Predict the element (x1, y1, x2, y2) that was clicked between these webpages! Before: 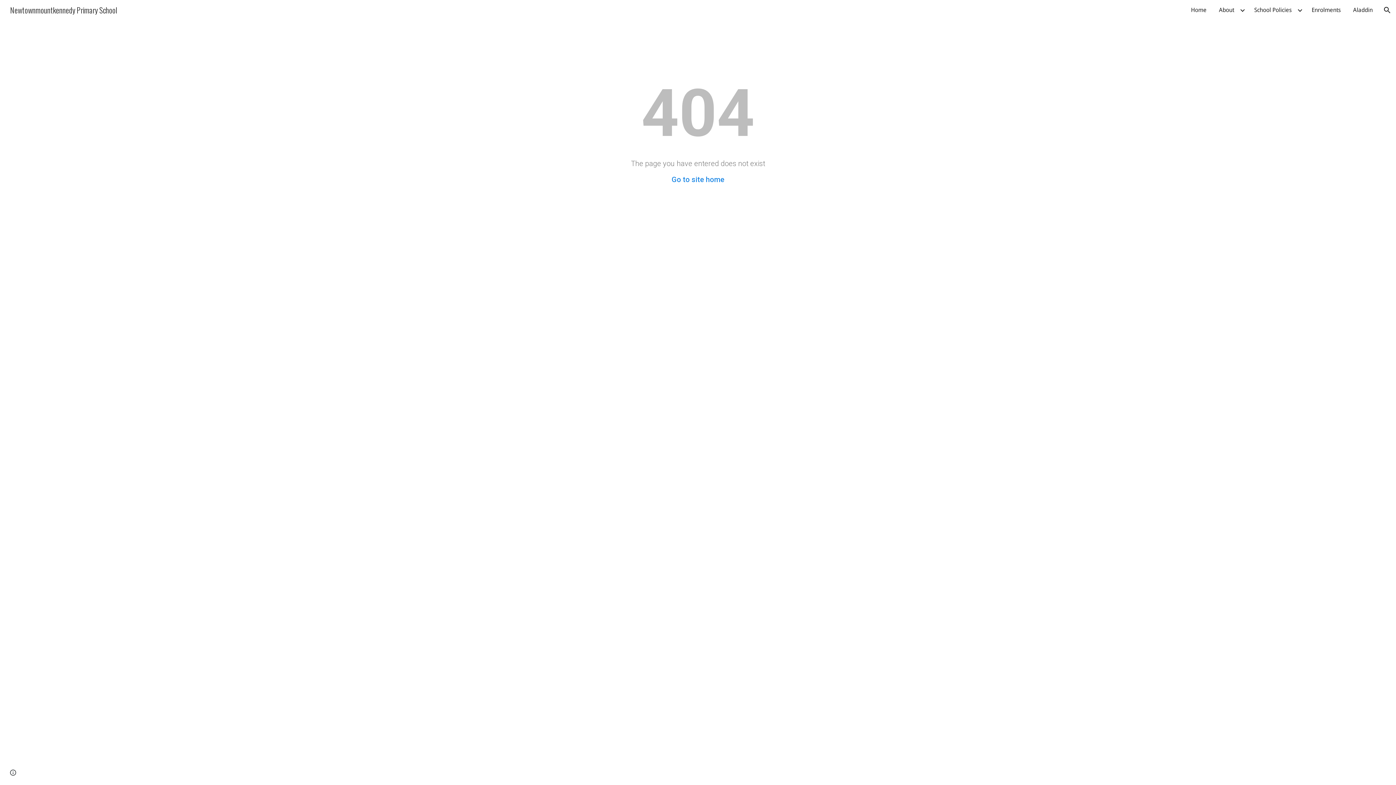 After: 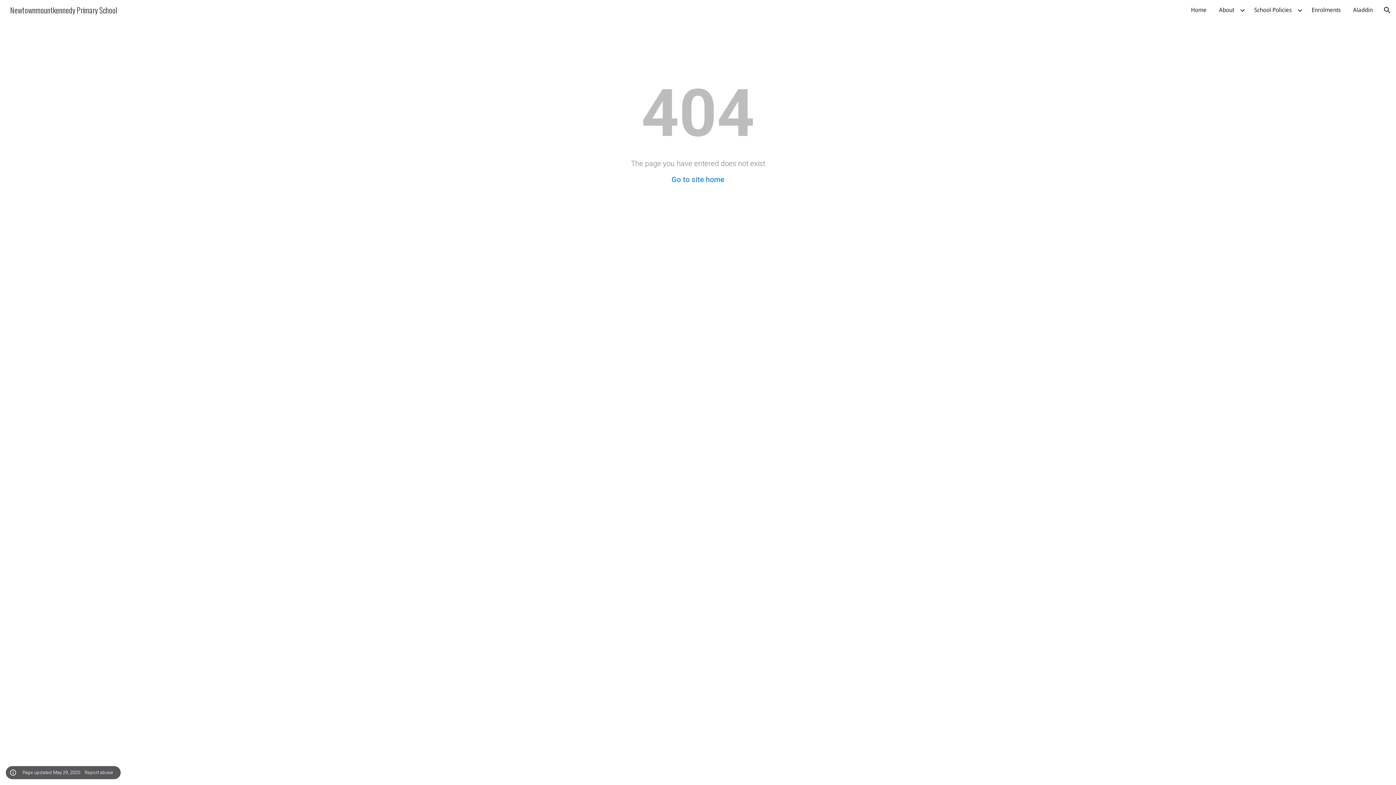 Action: bbox: (8, 768, 18, 778) label: Site actions